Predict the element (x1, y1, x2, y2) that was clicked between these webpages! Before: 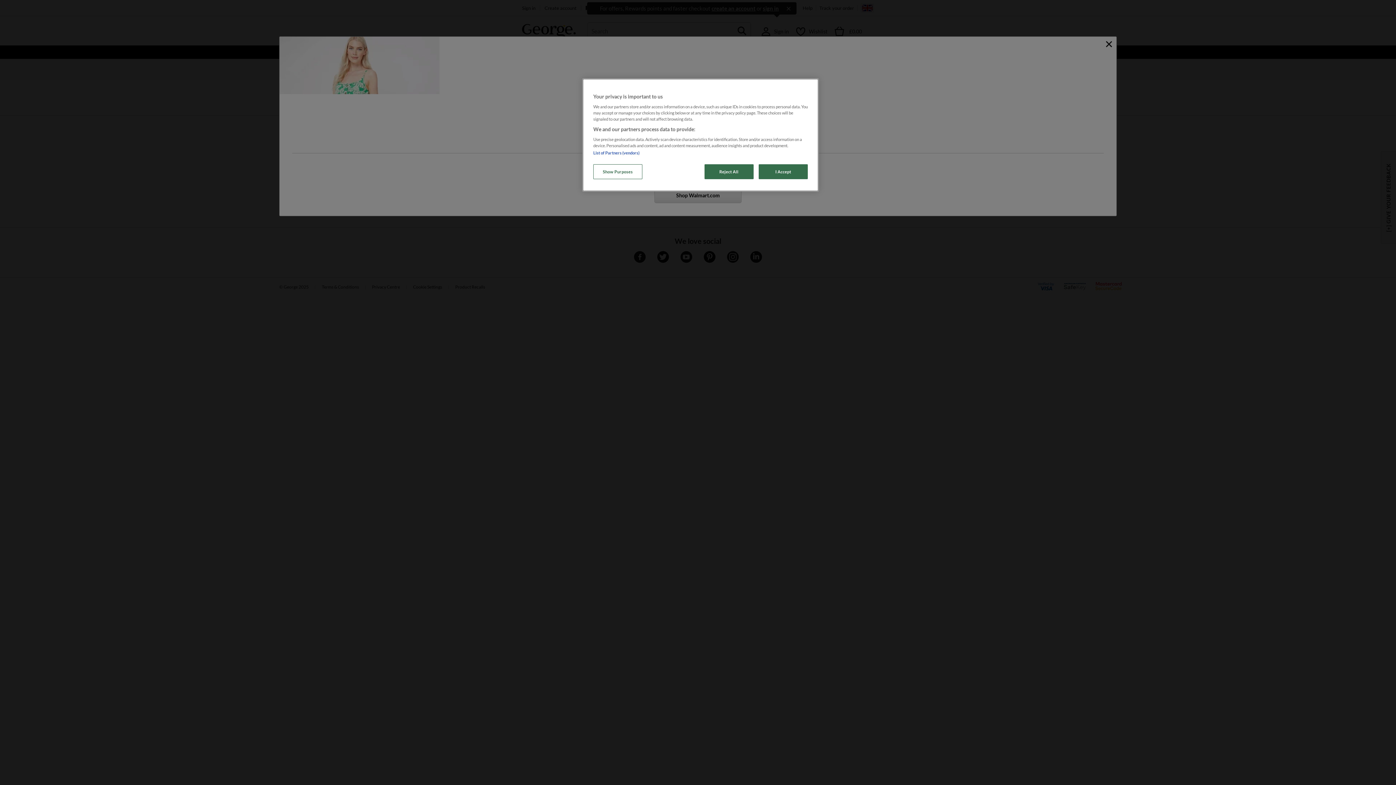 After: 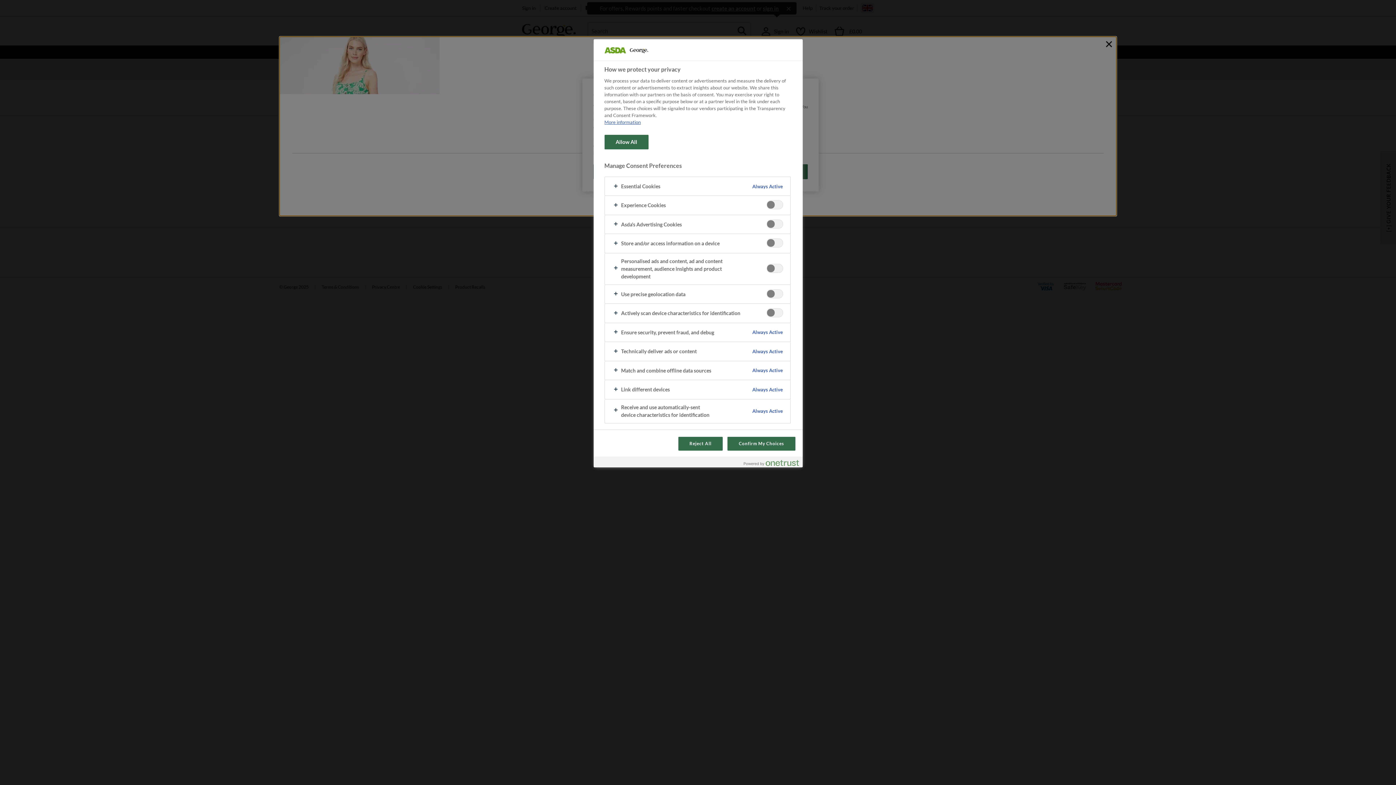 Action: label: Show Purposes bbox: (593, 164, 642, 179)